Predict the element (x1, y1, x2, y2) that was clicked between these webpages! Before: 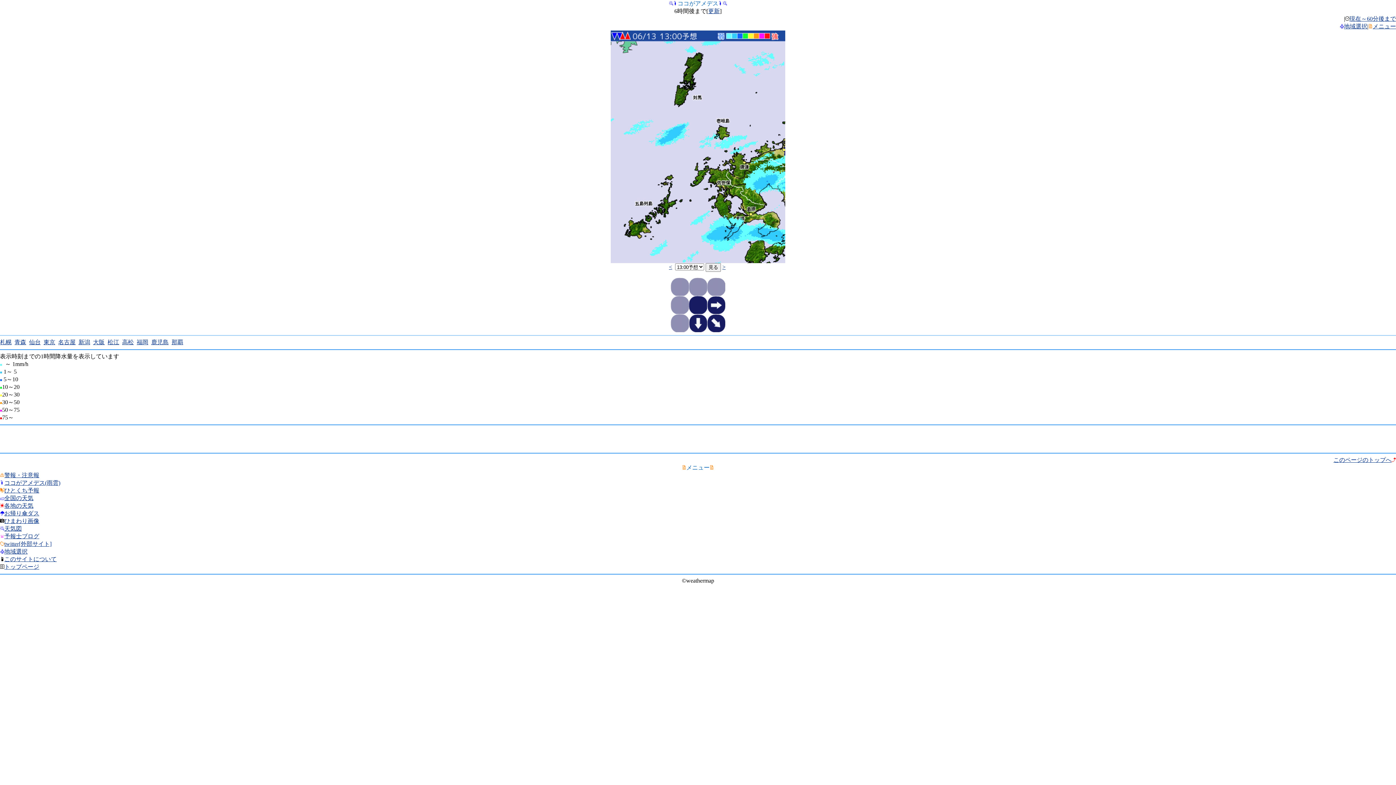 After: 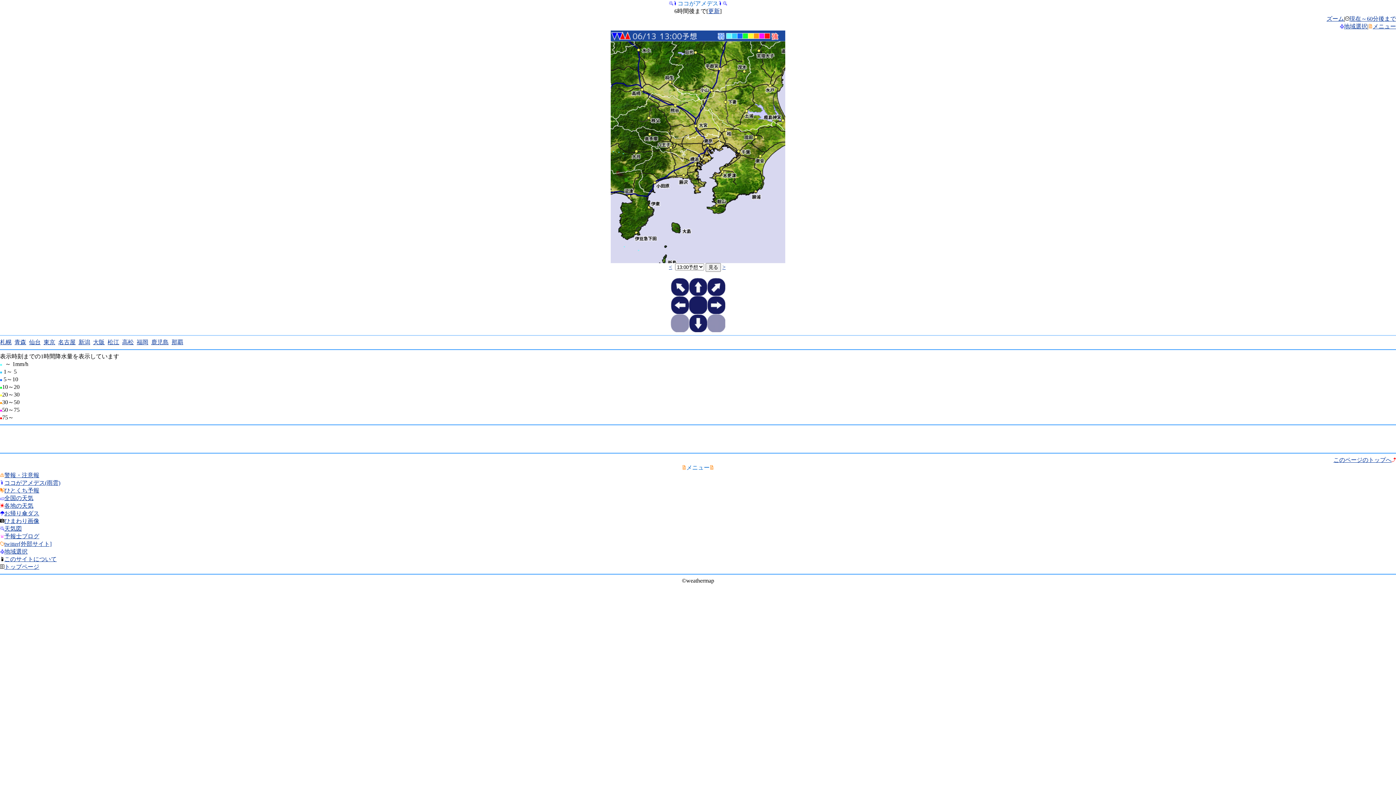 Action: label: 東京 bbox: (43, 339, 55, 345)